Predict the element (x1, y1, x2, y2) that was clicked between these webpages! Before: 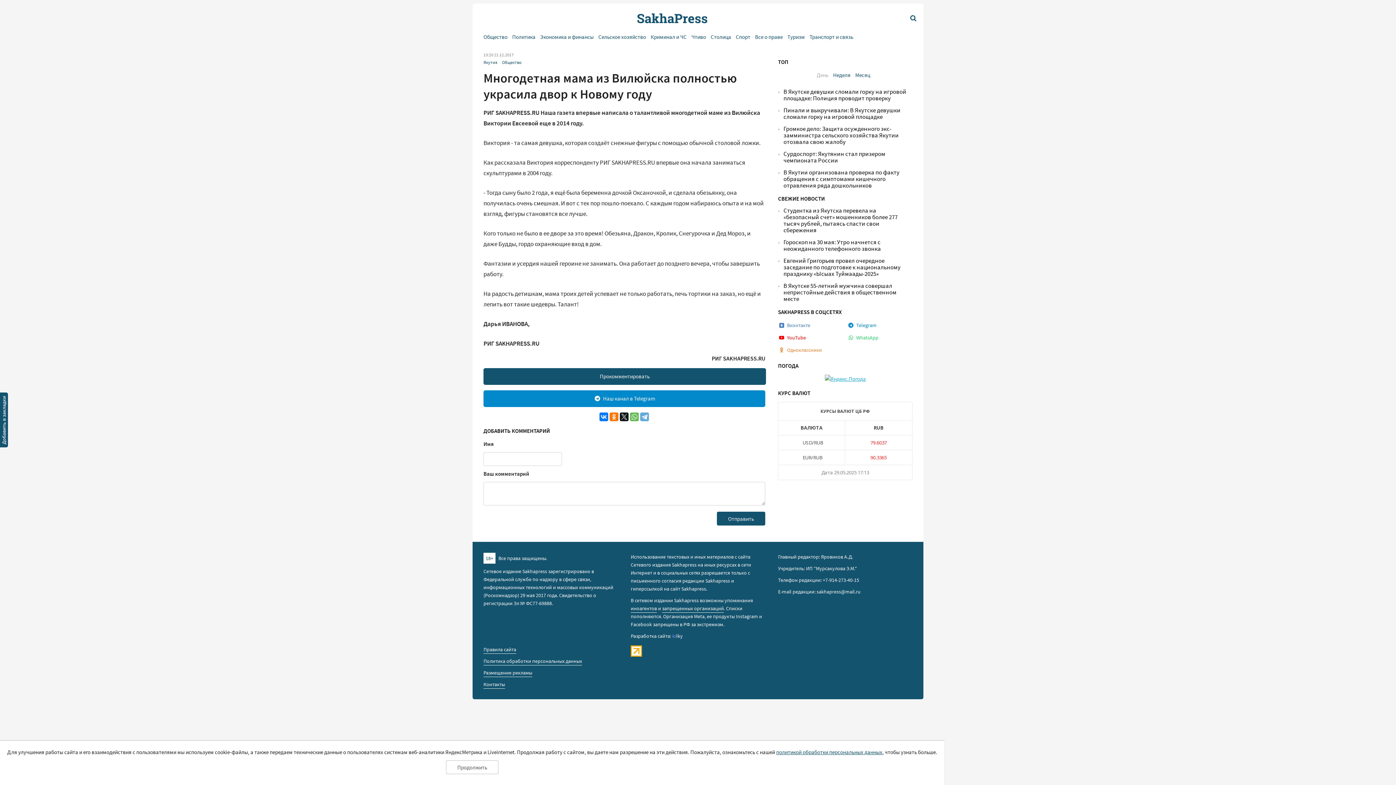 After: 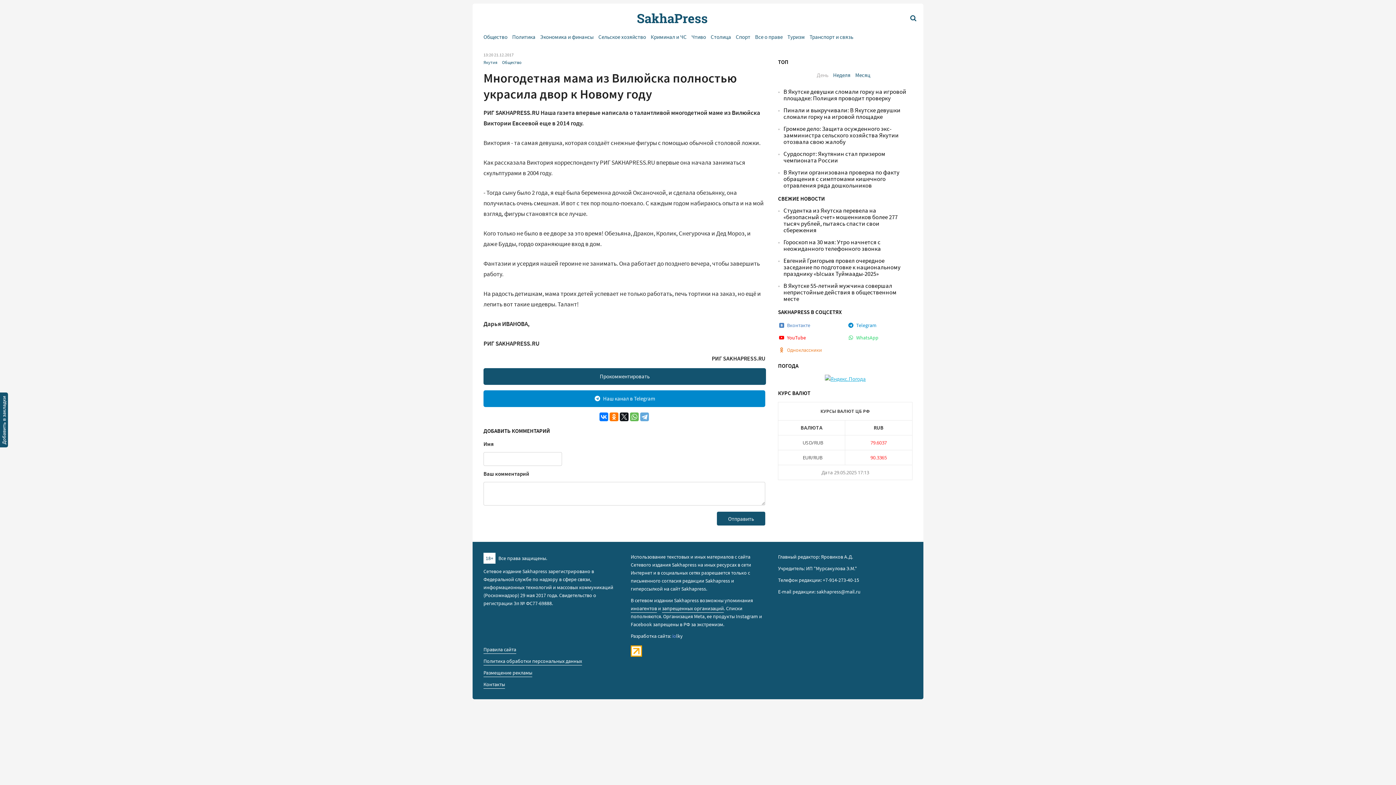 Action: label: Продолжить bbox: (446, 760, 498, 774)